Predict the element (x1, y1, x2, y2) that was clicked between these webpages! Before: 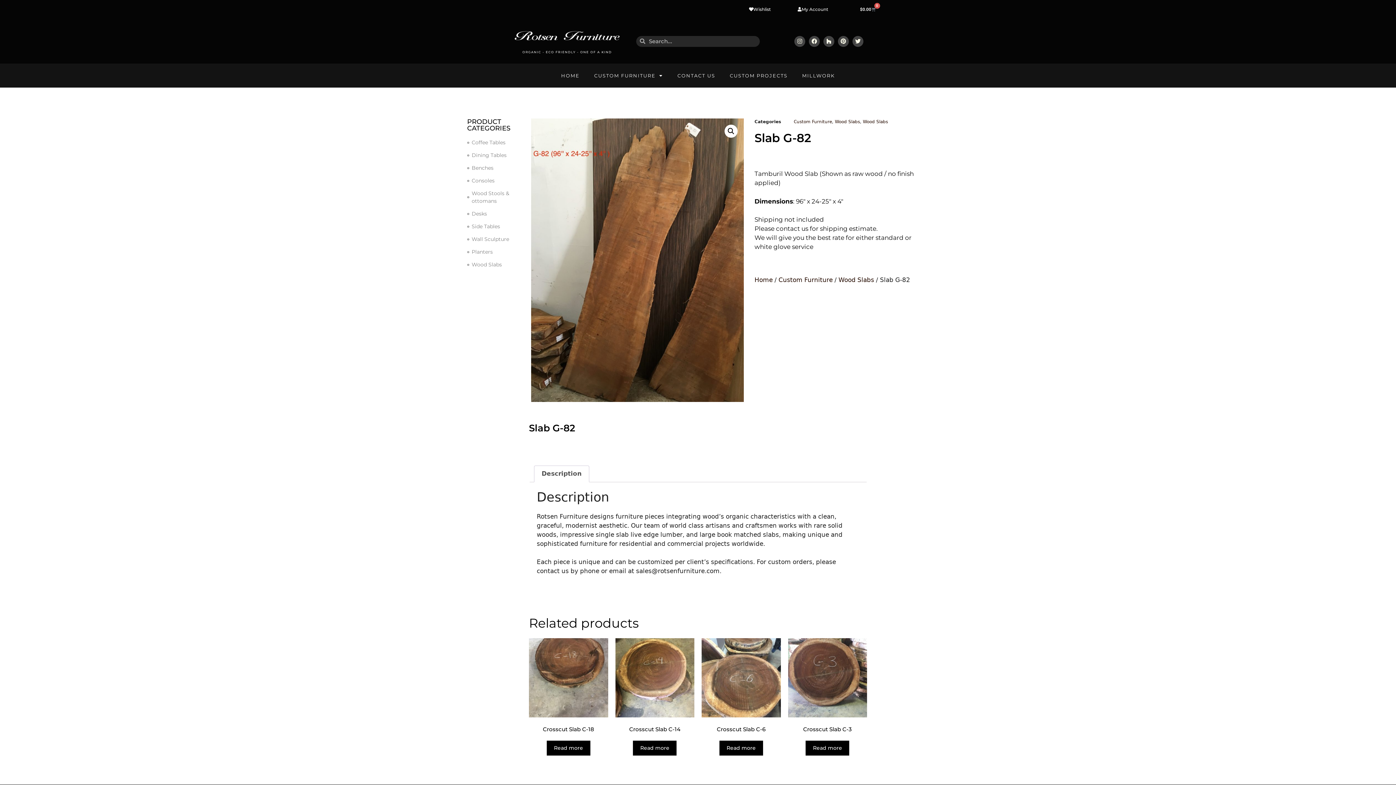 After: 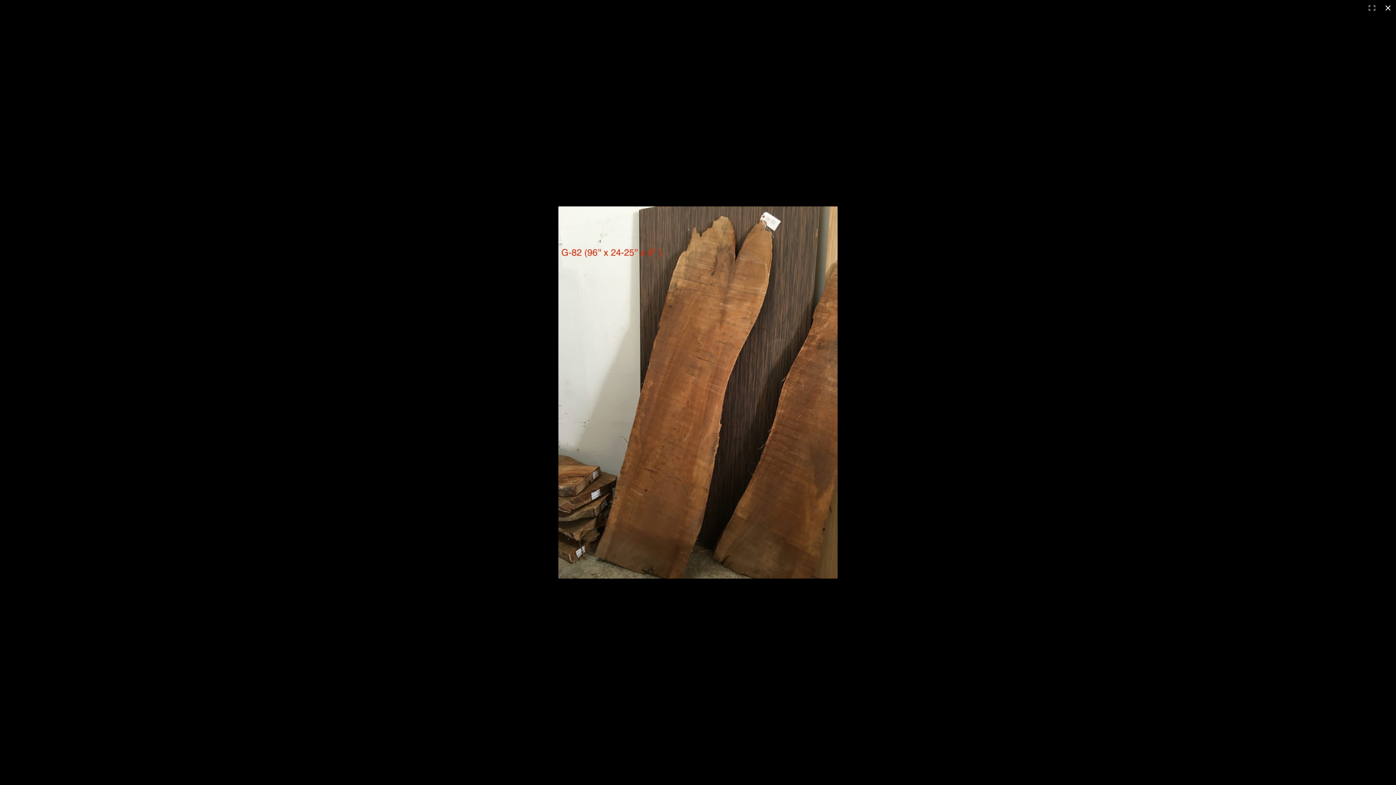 Action: label: View full-screen image gallery bbox: (724, 124, 737, 137)